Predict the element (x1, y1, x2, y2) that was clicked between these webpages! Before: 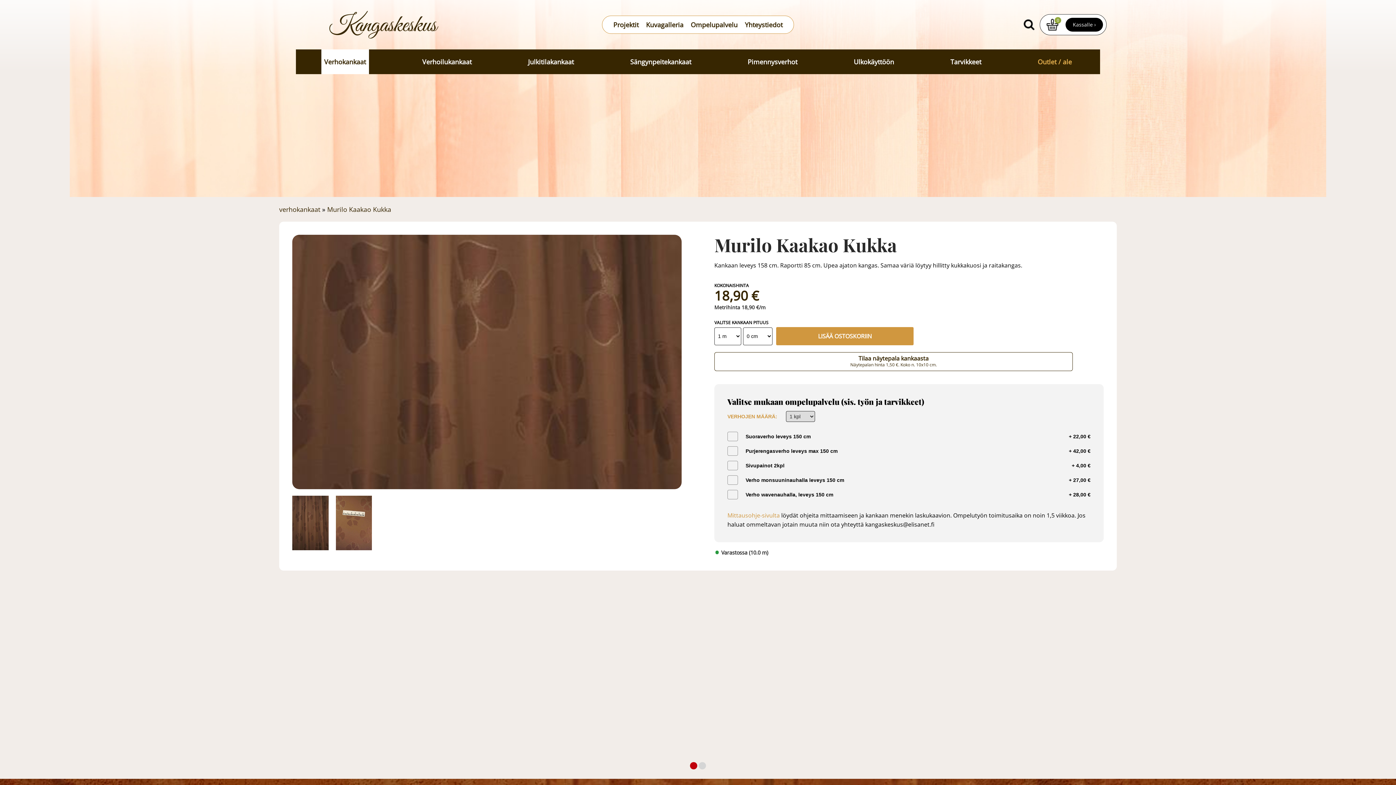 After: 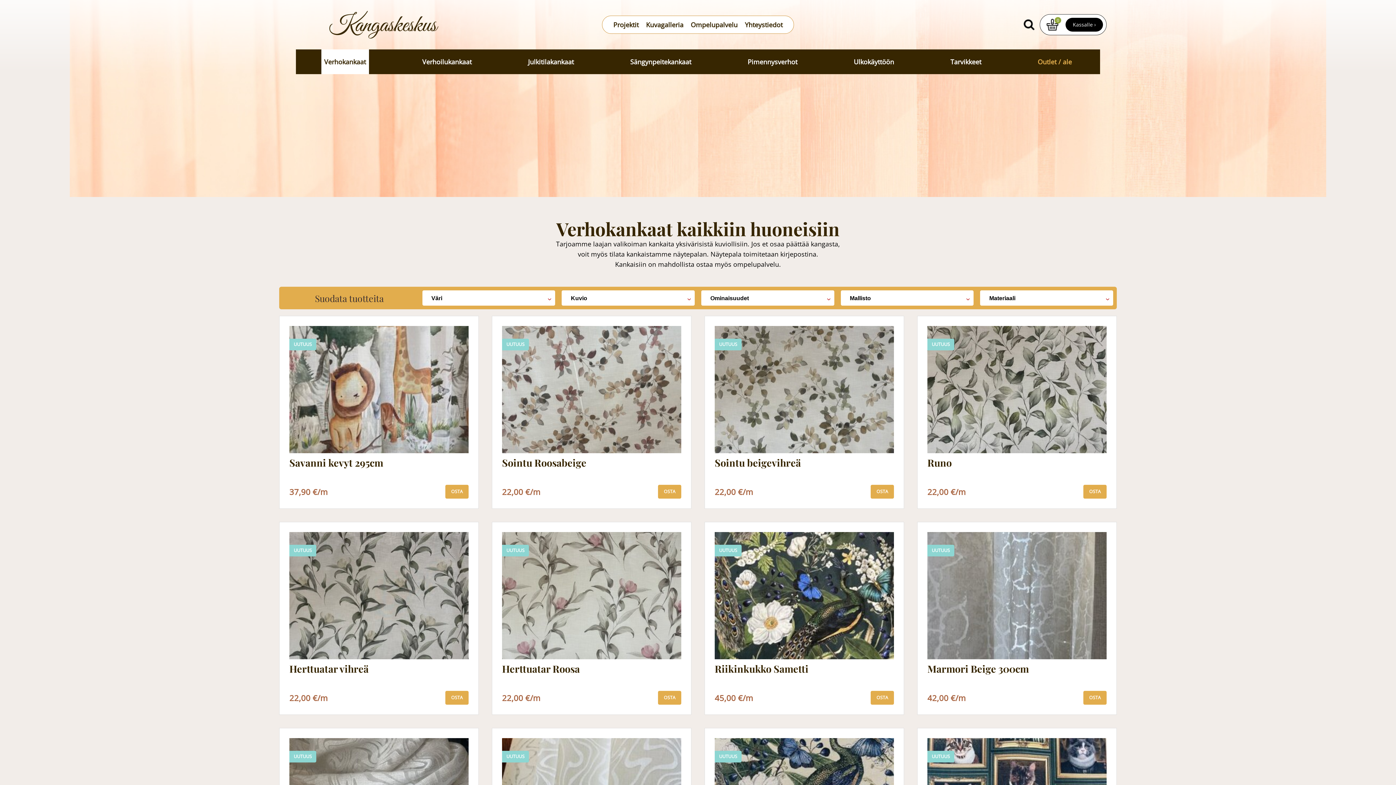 Action: label: verhokankaat bbox: (279, 205, 320, 213)